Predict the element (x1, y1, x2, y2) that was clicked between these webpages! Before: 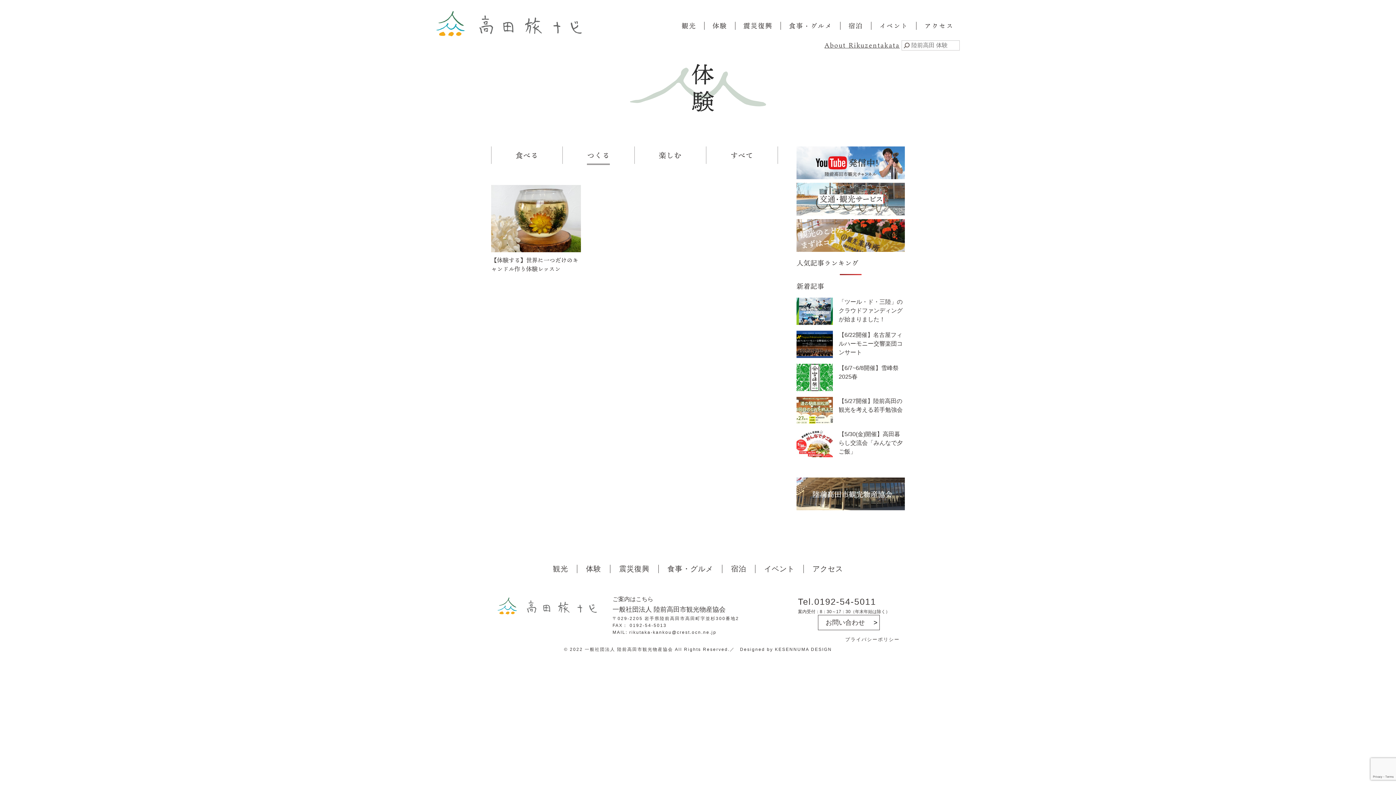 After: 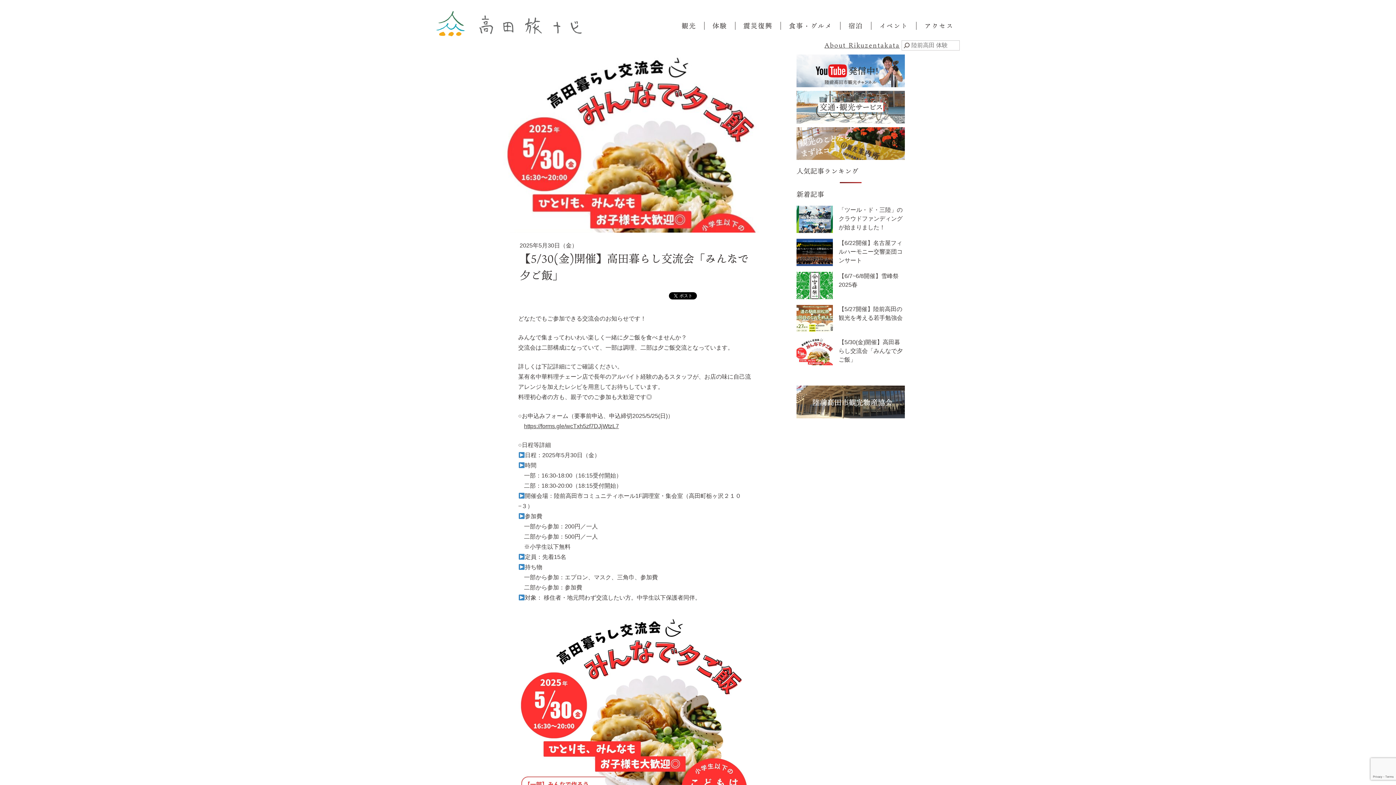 Action: bbox: (796, 430, 833, 457)